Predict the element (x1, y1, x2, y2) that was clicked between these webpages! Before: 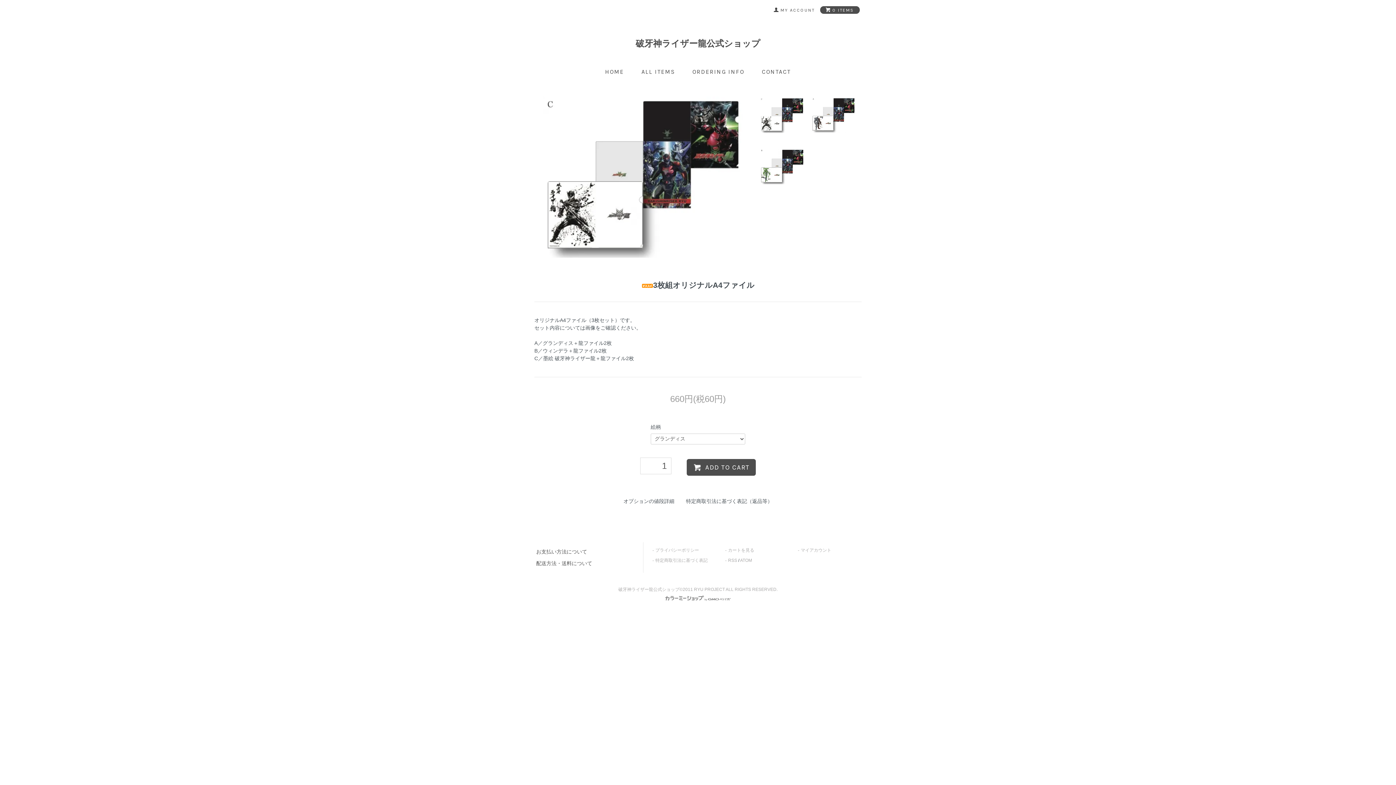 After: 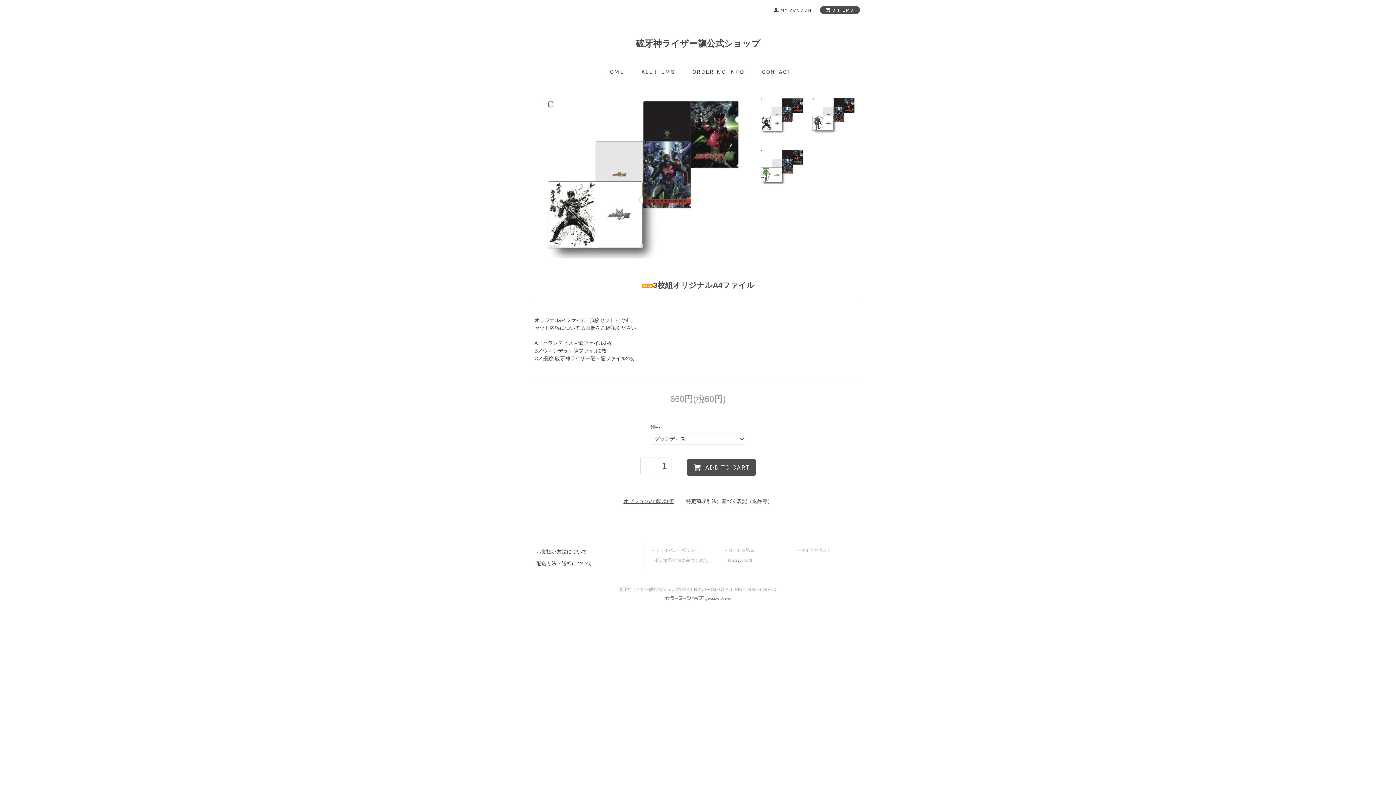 Action: bbox: (623, 498, 674, 504) label: オプションの値段詳細